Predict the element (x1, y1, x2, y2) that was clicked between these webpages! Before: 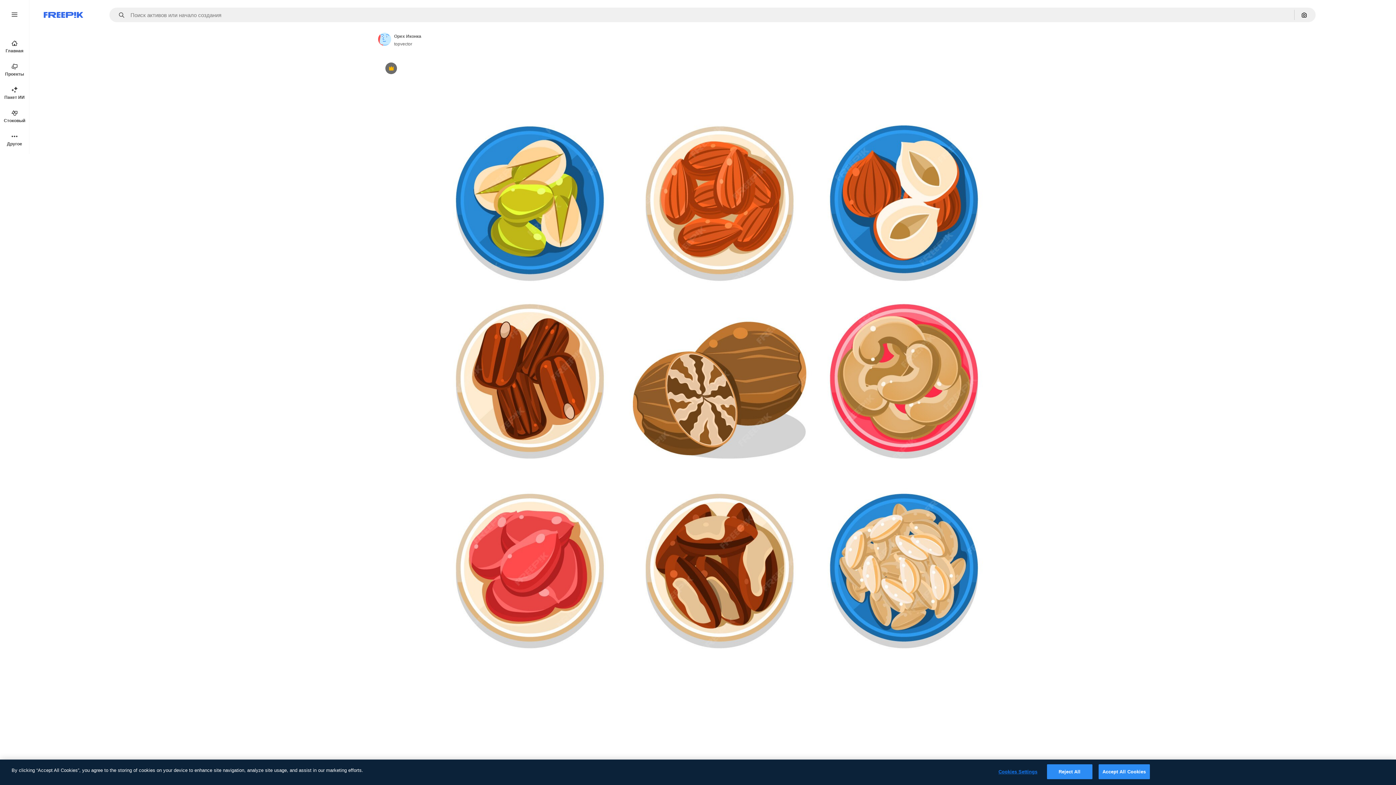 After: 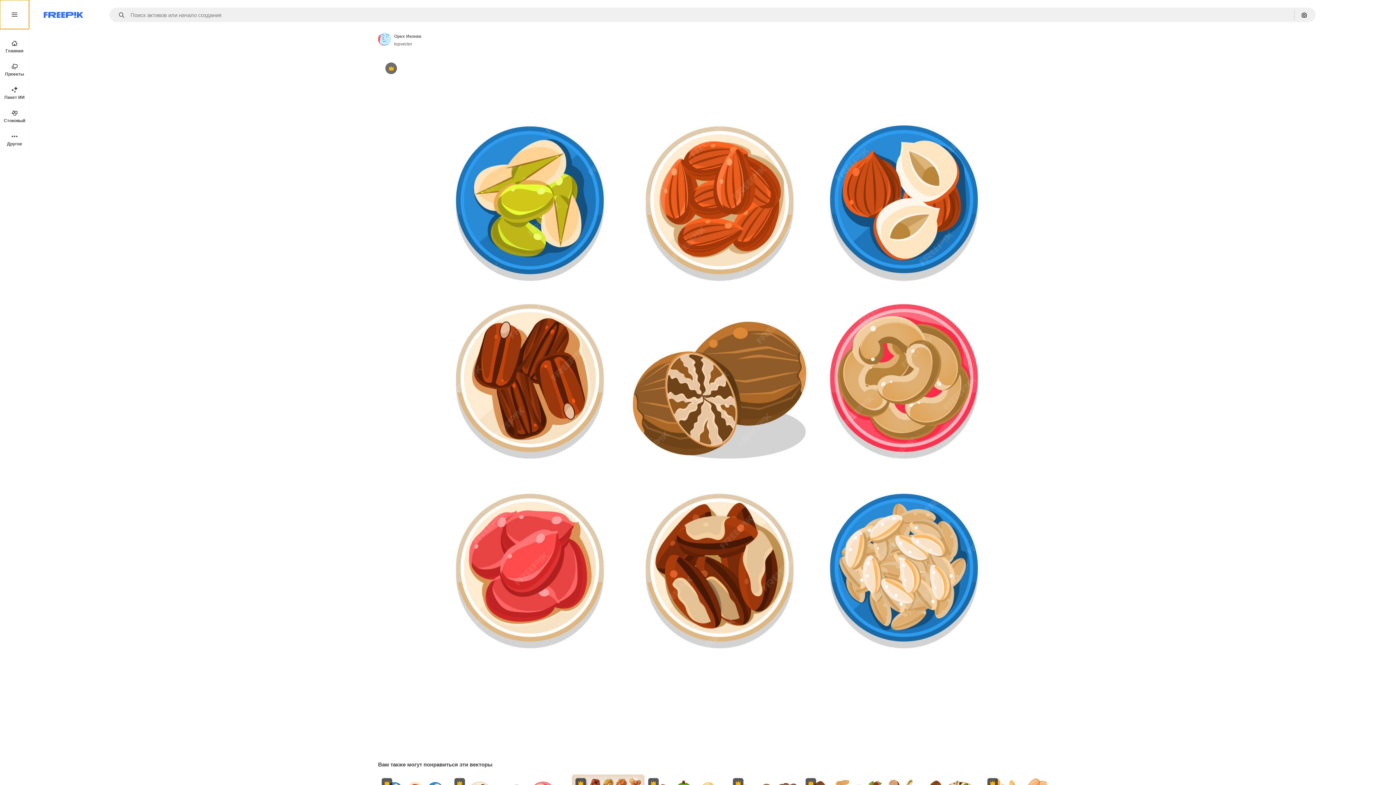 Action: bbox: (0, 0, 29, 29)